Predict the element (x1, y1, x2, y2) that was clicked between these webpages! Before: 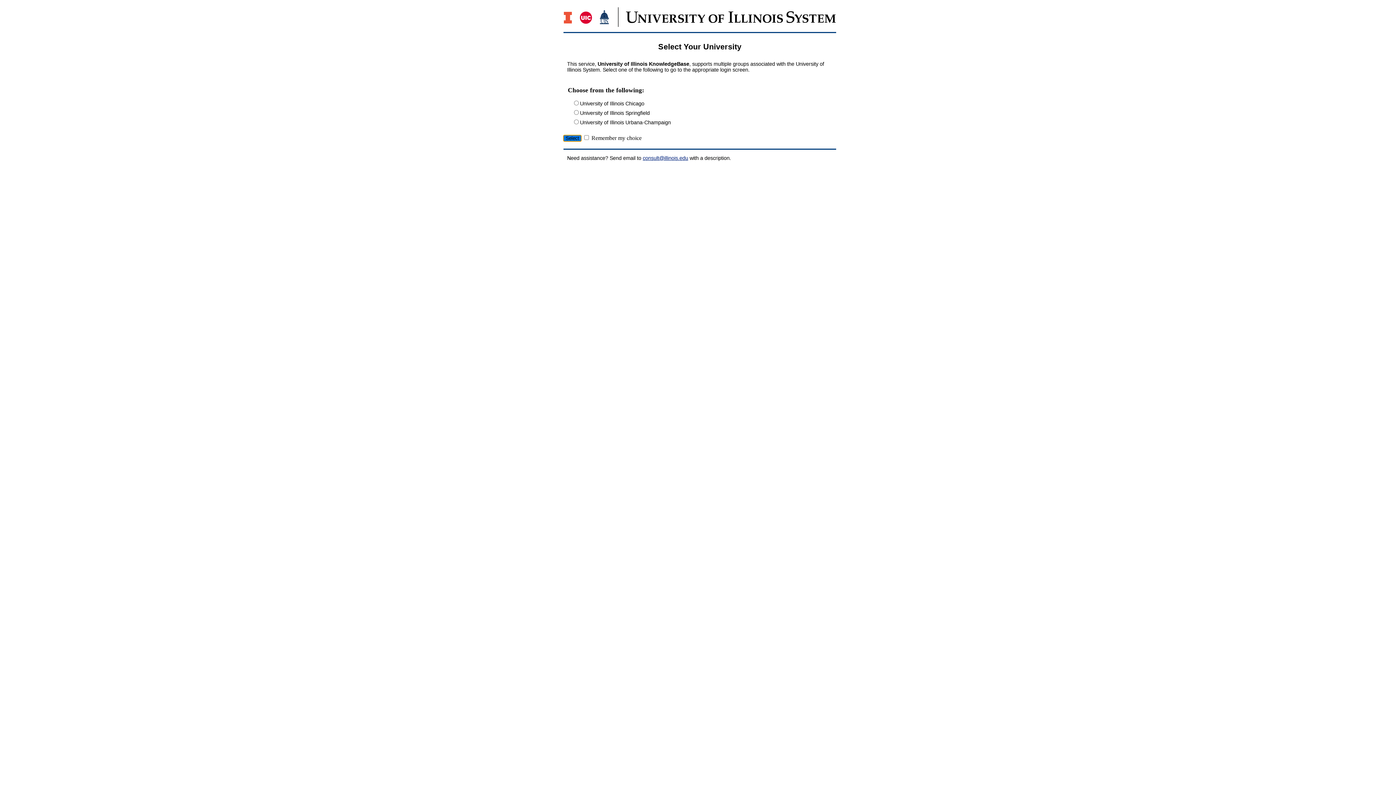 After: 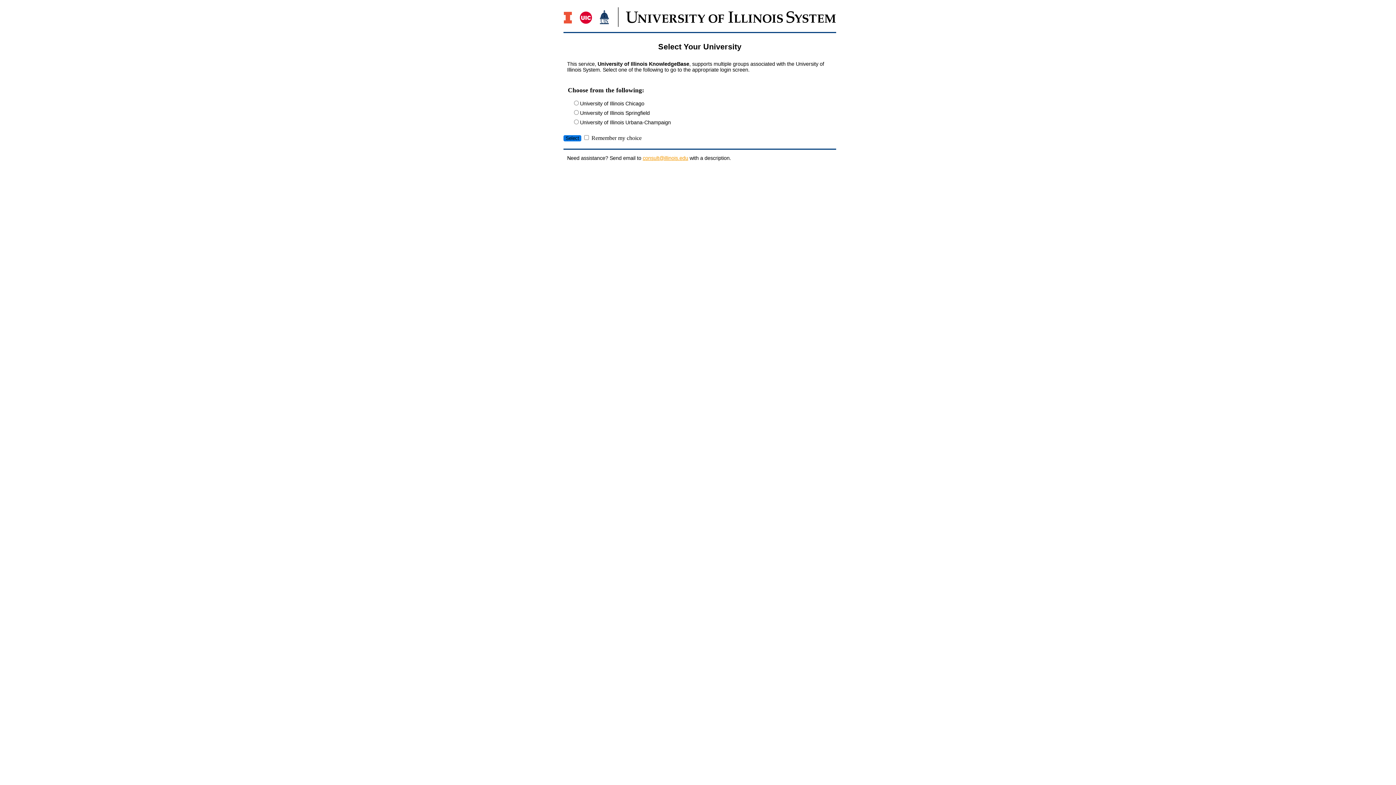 Action: label: consult@illinois.edu bbox: (642, 155, 688, 161)